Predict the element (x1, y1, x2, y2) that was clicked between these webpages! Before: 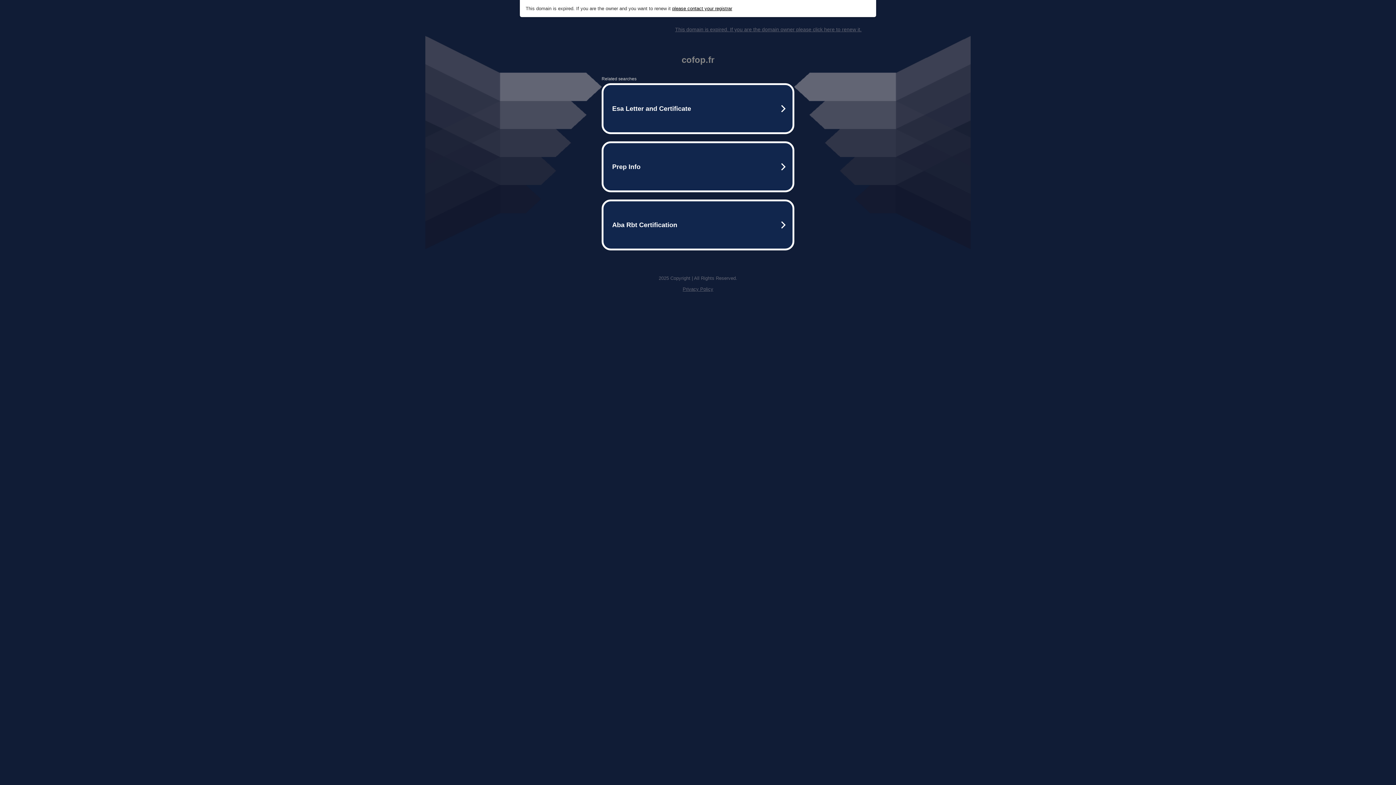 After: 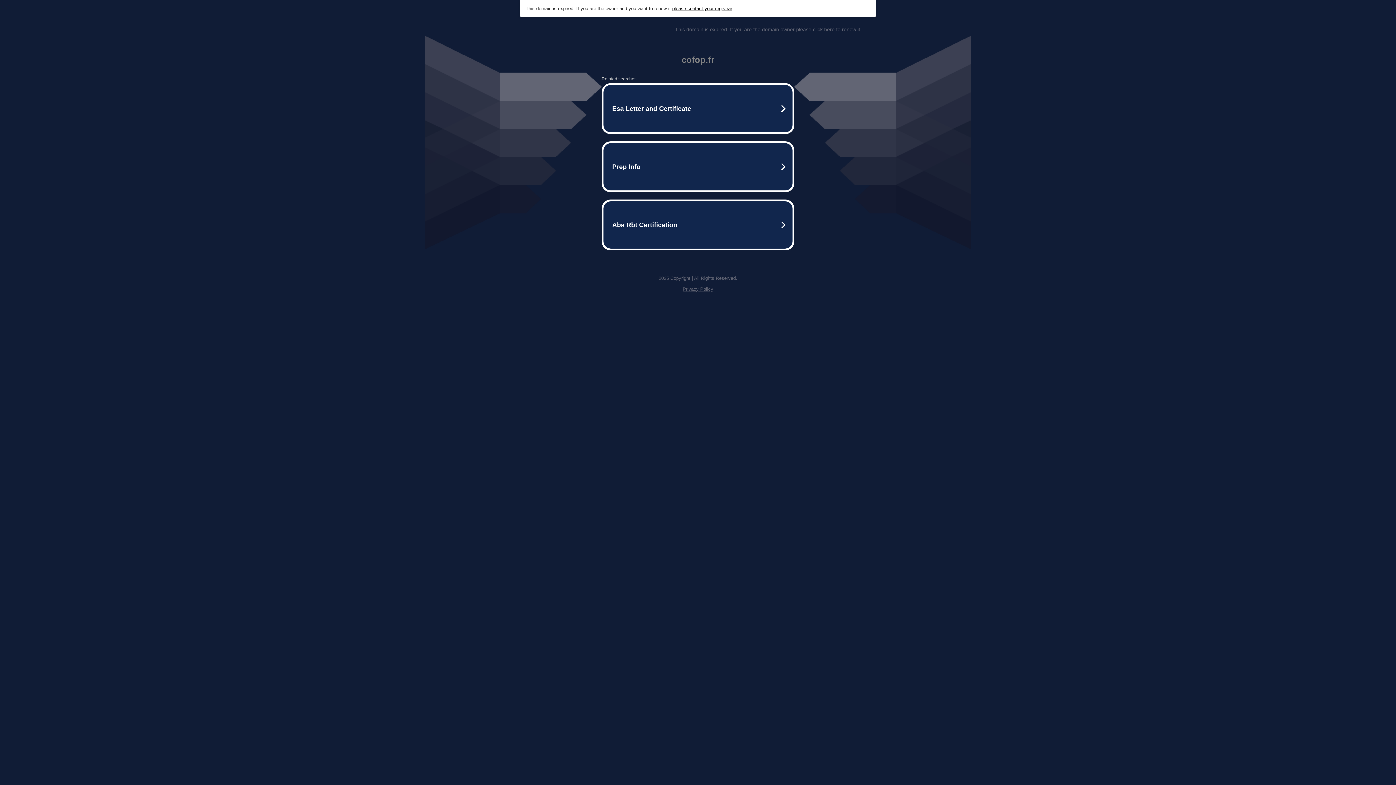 Action: bbox: (675, 26, 861, 32) label: This domain is expired. If you are the domain owner please click here to renew it.